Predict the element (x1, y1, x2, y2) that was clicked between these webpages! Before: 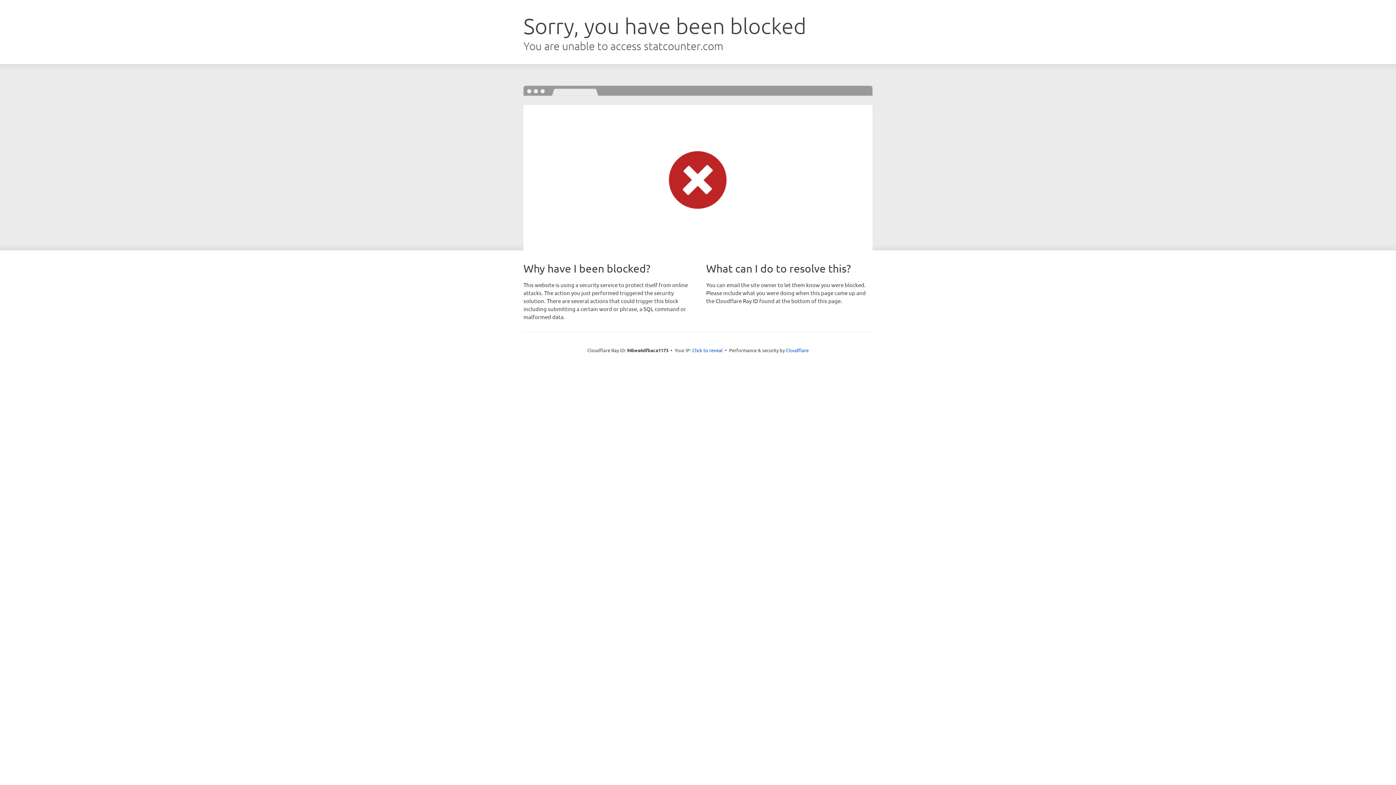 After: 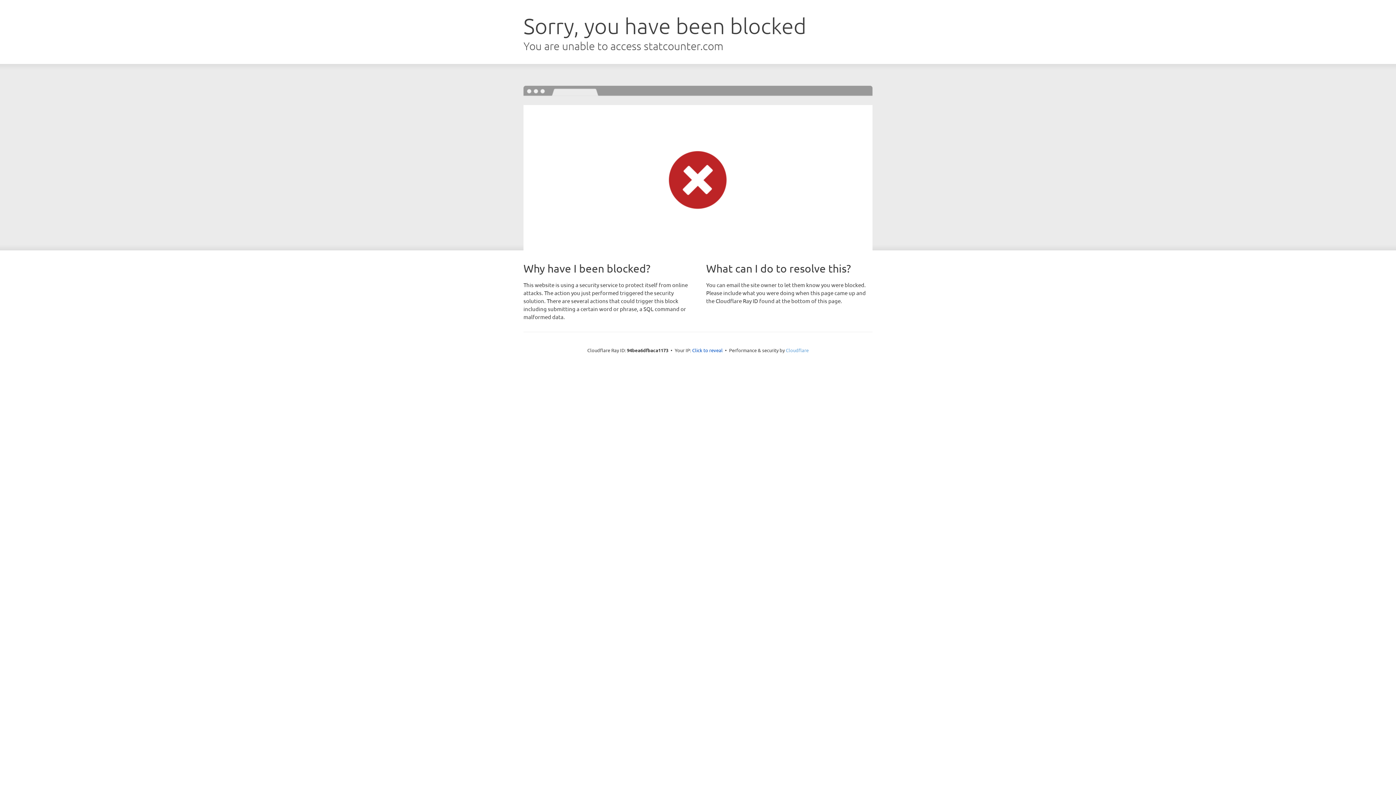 Action: label: Cloudflare bbox: (786, 347, 808, 353)